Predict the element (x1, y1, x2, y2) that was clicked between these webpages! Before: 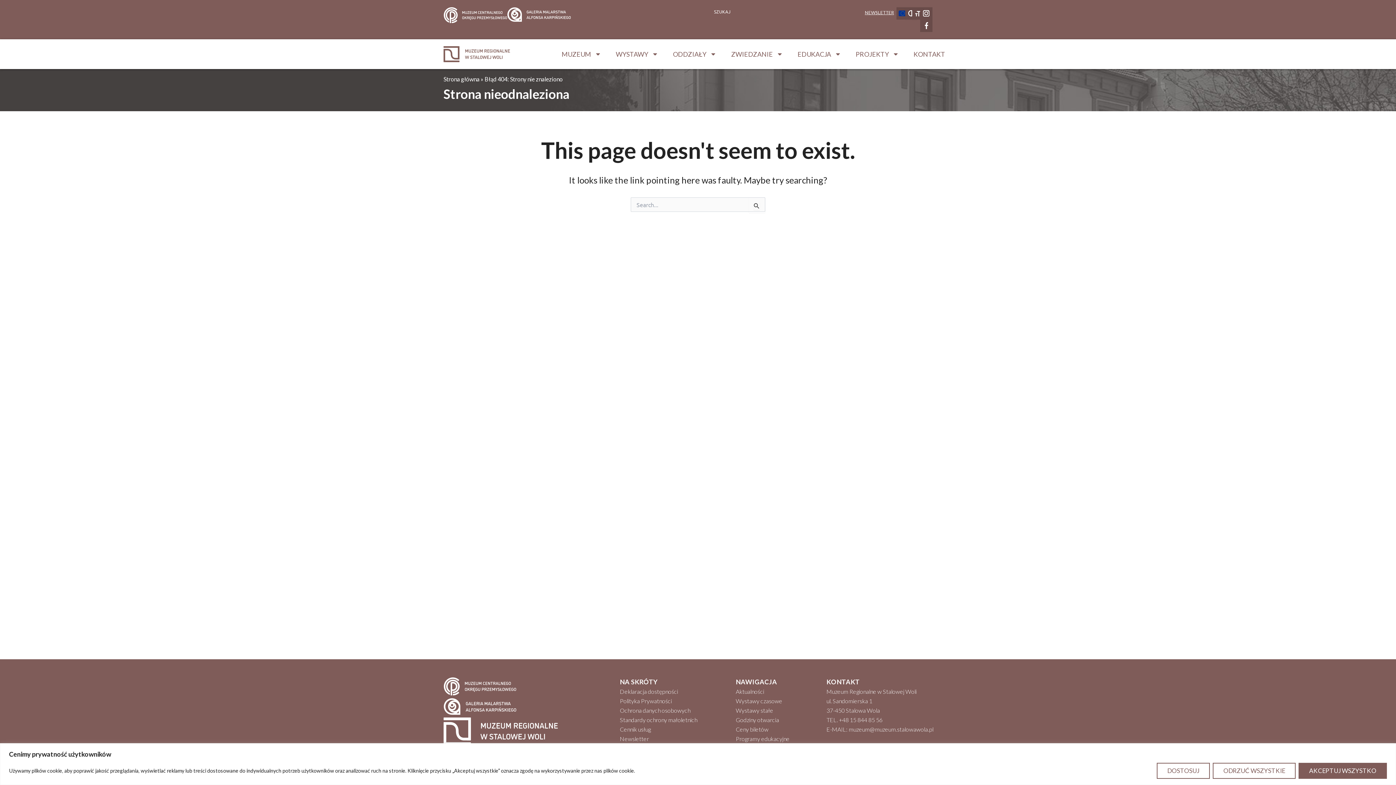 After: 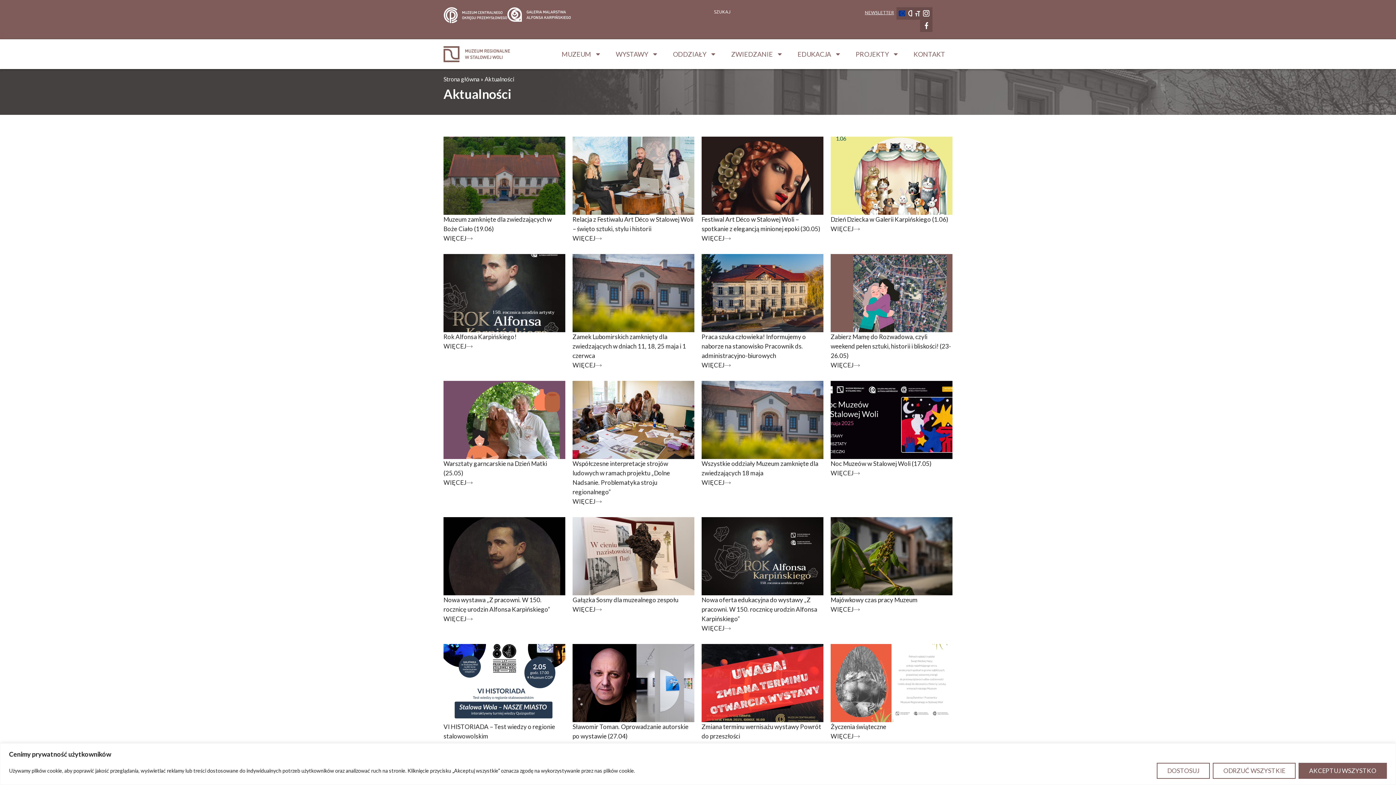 Action: bbox: (735, 687, 826, 696) label: Aktualności